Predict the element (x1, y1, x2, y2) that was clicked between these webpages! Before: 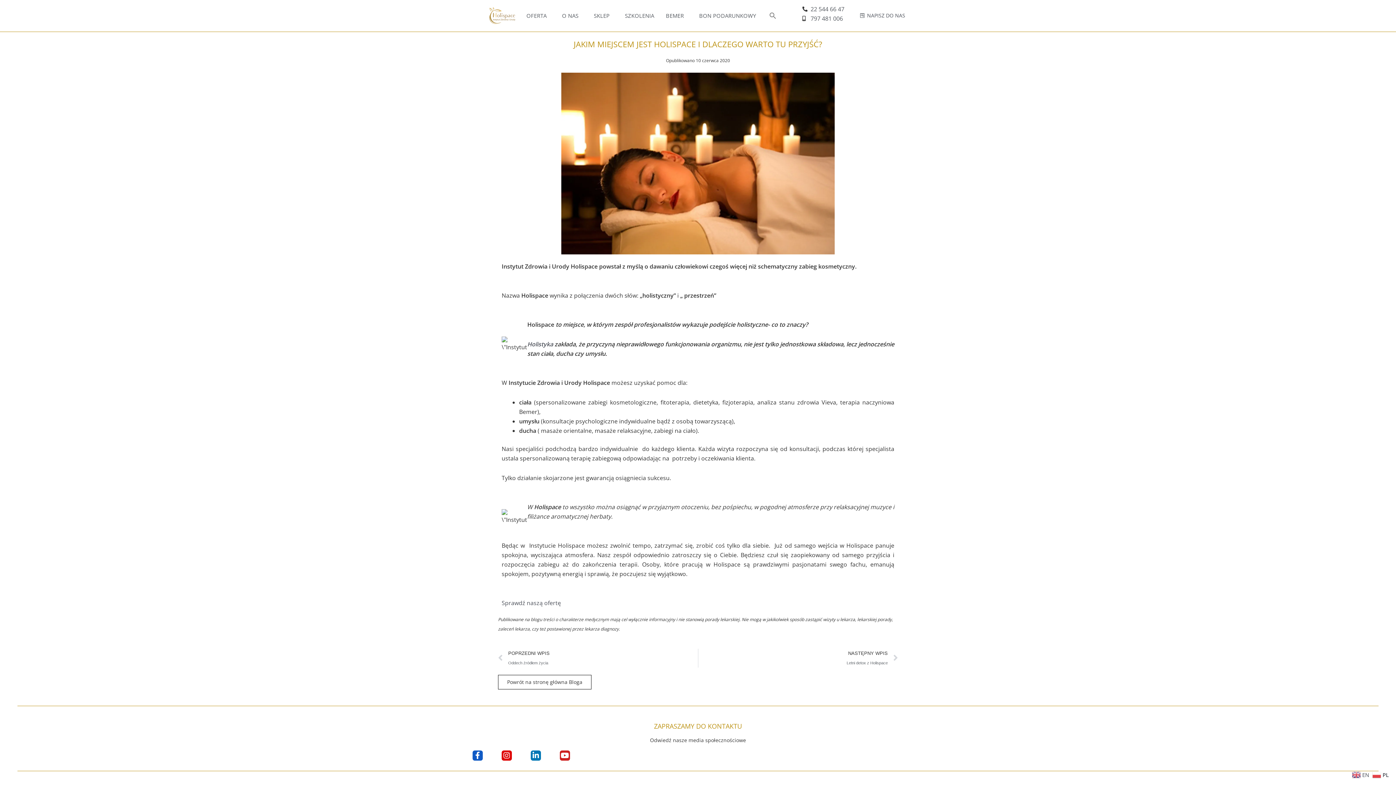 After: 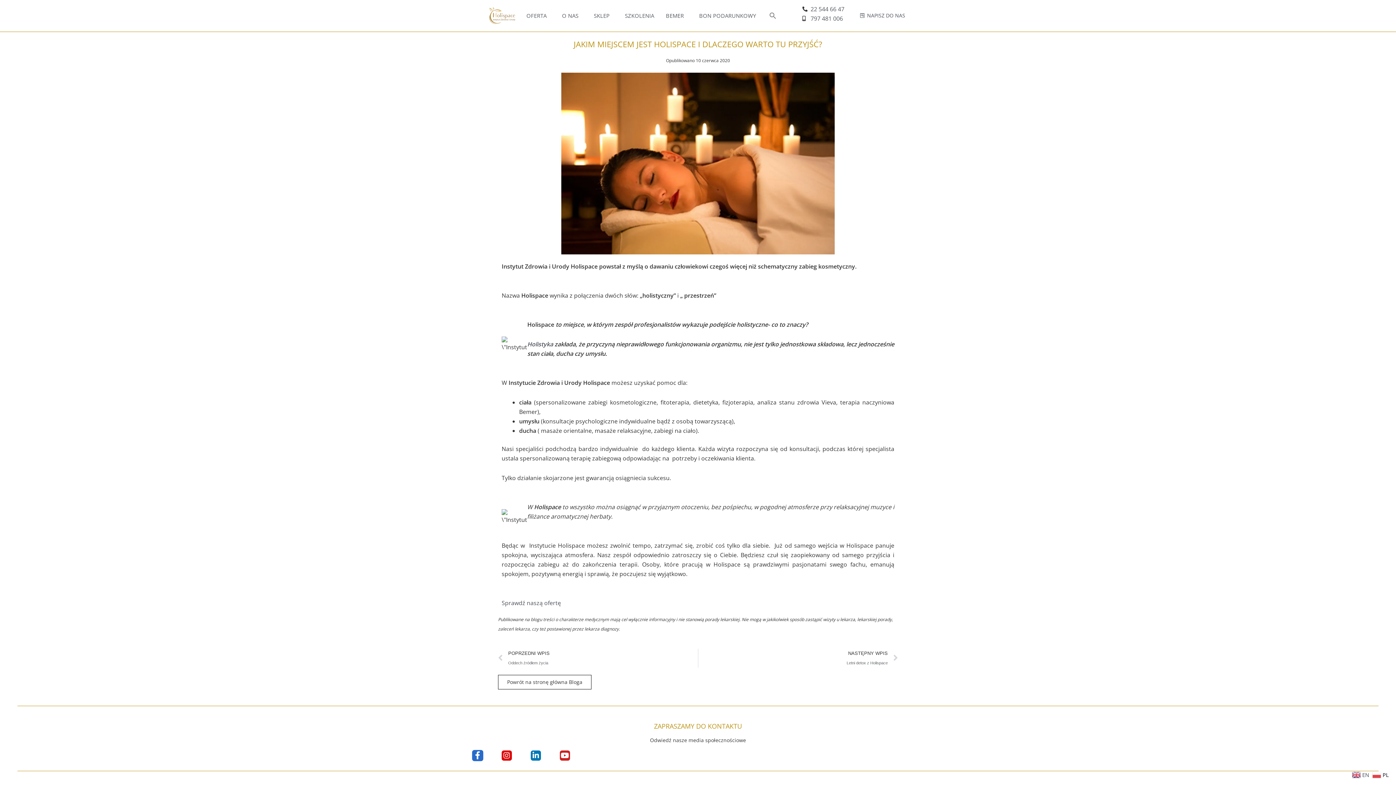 Action: bbox: (472, 750, 482, 760) label: Facebook-f